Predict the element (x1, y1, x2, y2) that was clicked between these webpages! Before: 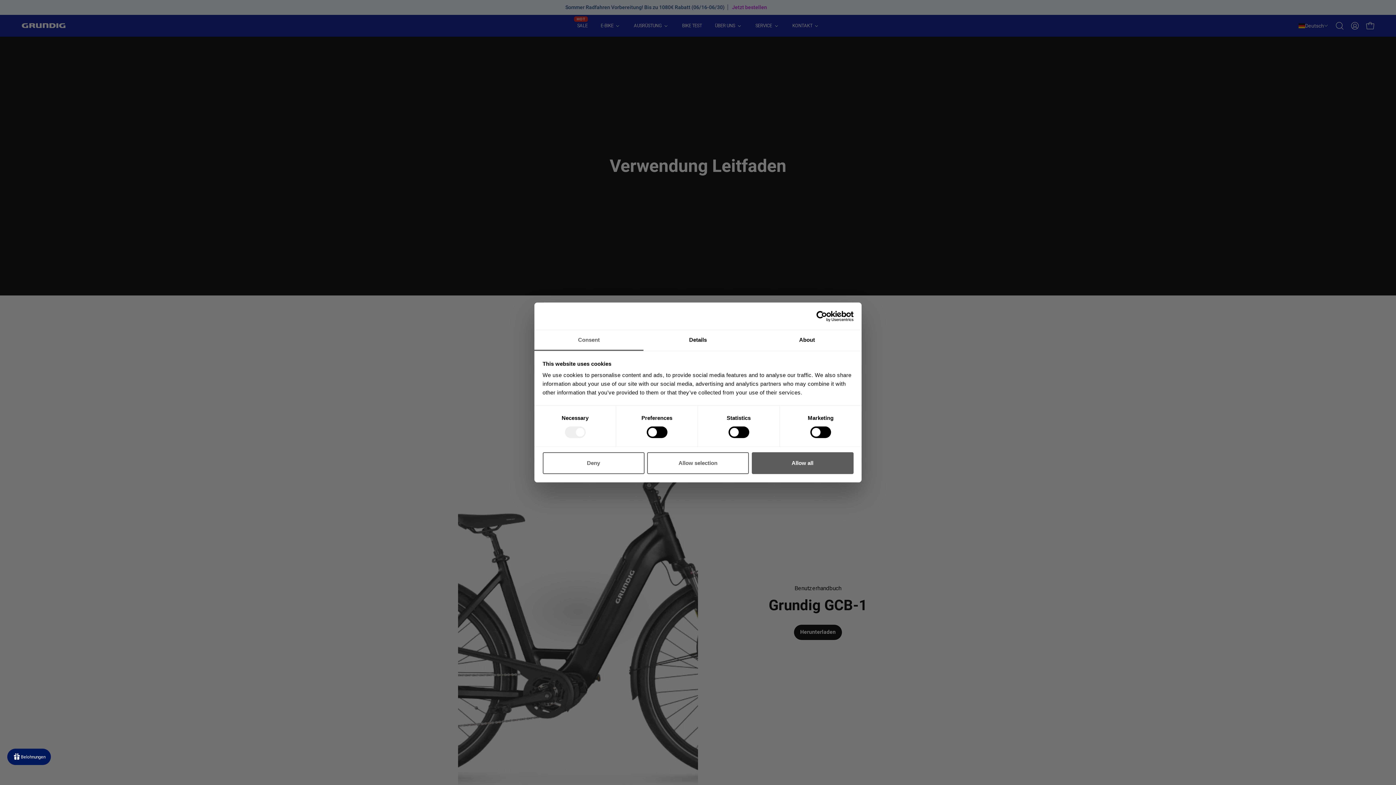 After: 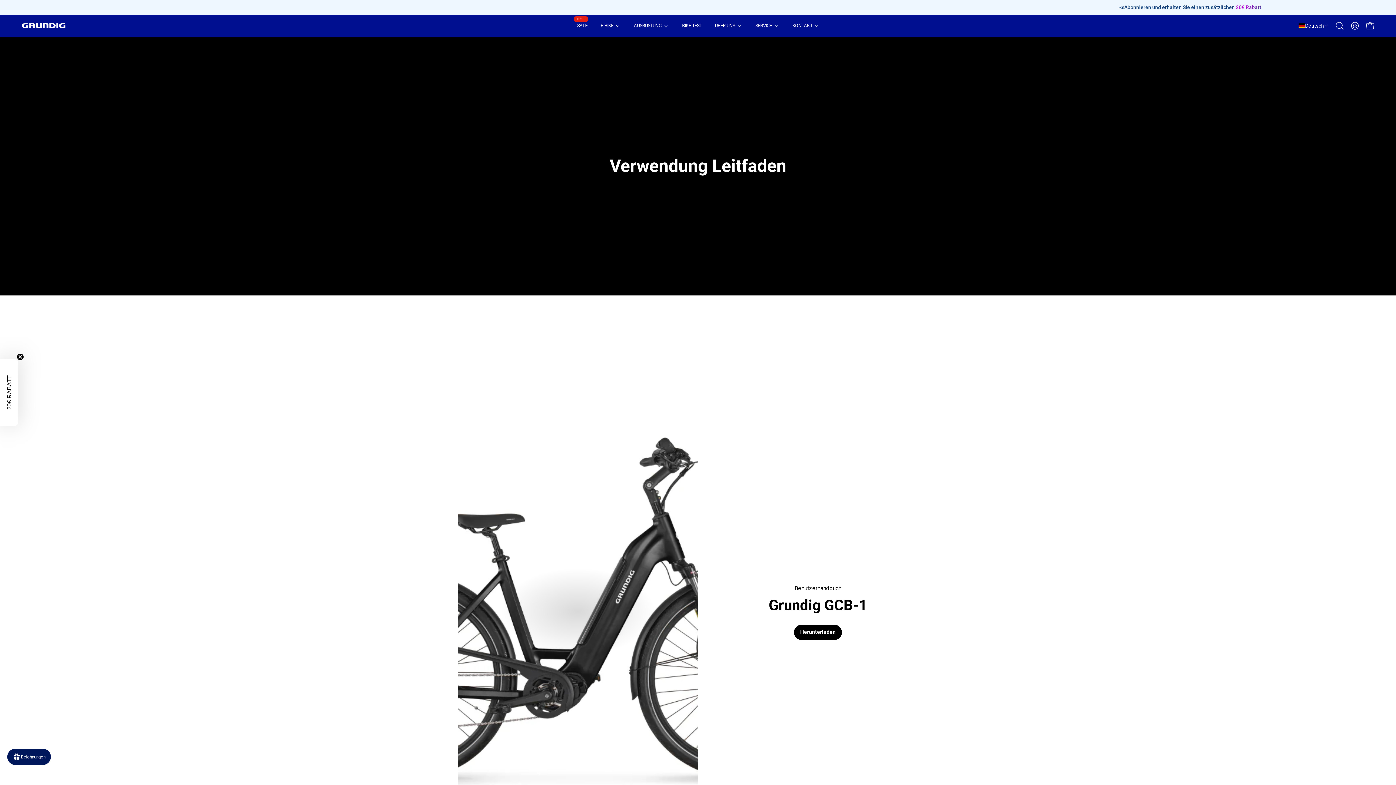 Action: bbox: (751, 452, 853, 474) label: Allow all